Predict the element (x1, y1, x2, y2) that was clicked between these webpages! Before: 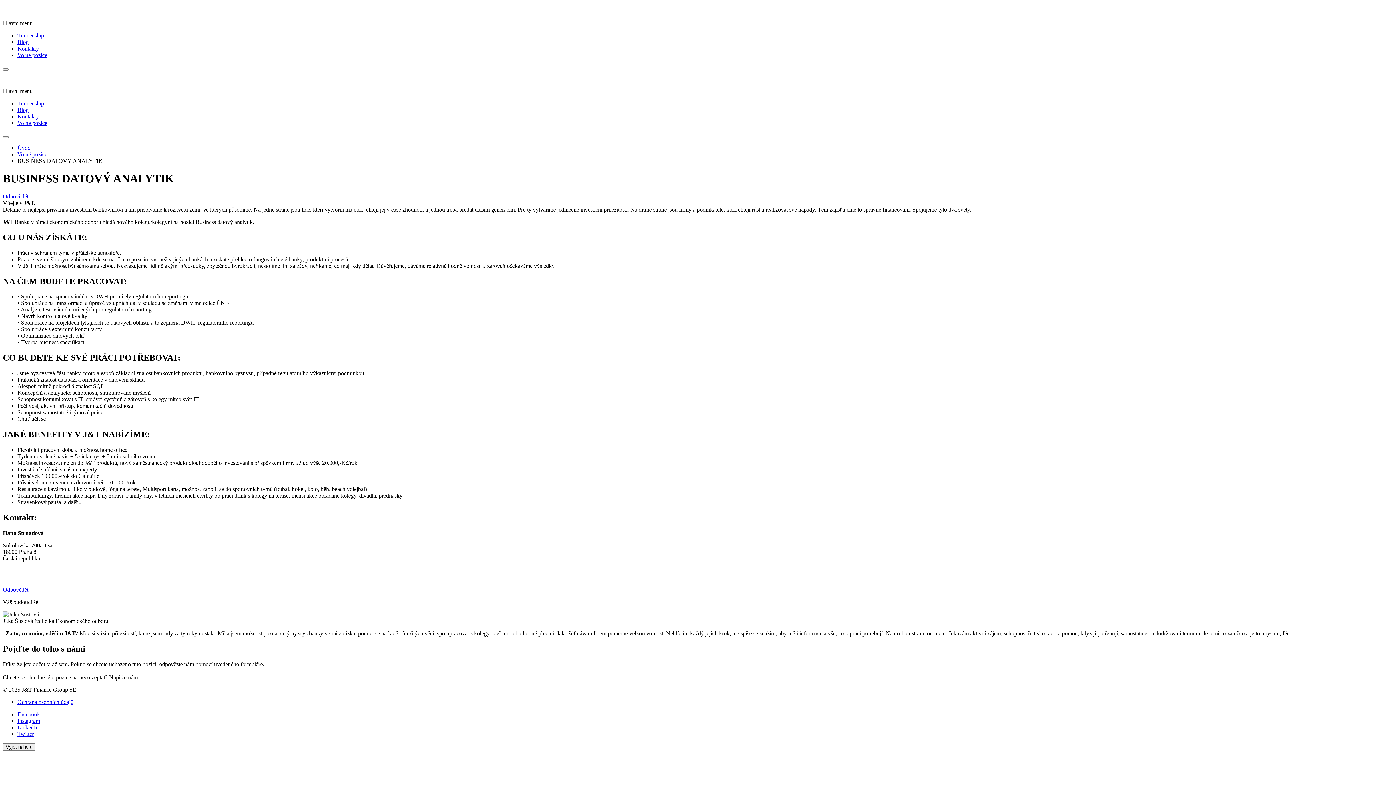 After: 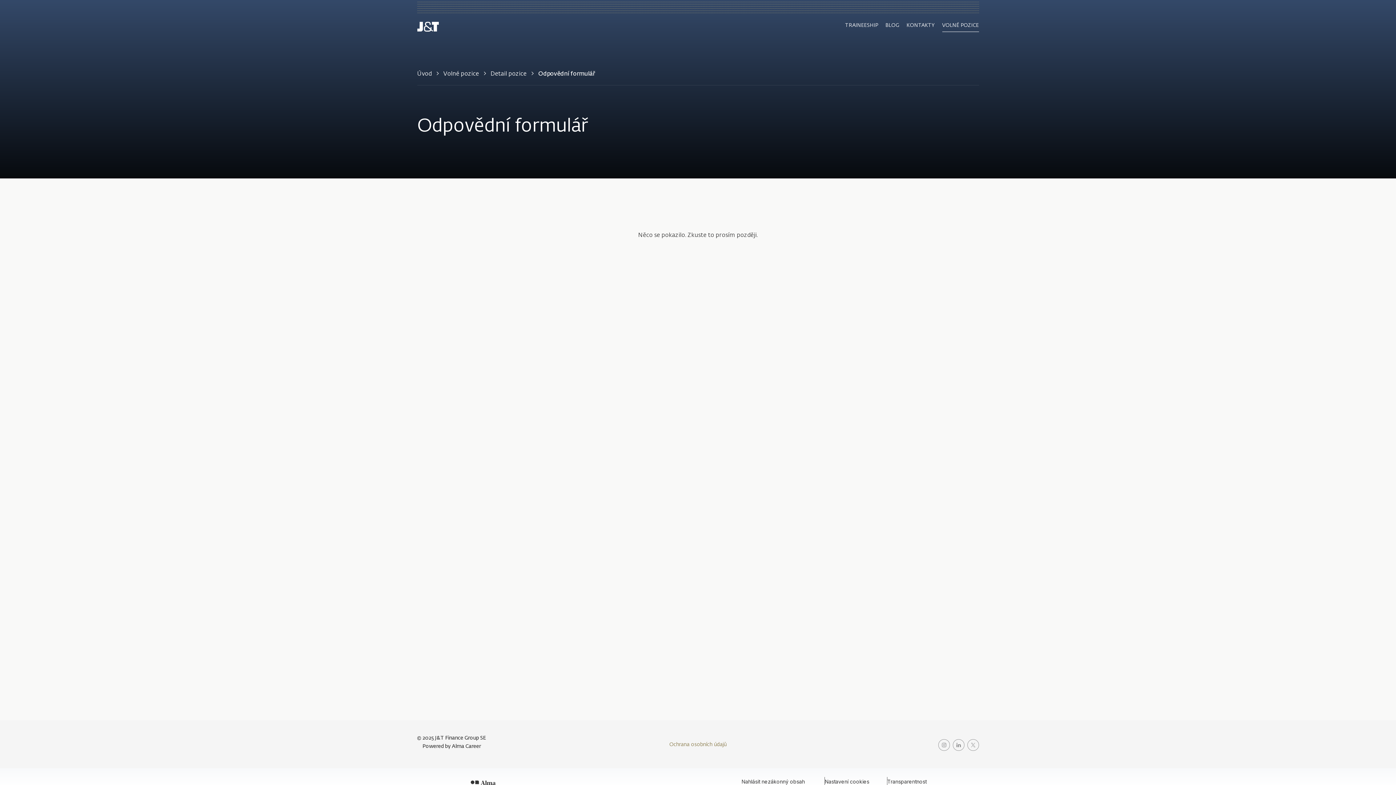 Action: label: Odpovědět bbox: (2, 193, 28, 199)